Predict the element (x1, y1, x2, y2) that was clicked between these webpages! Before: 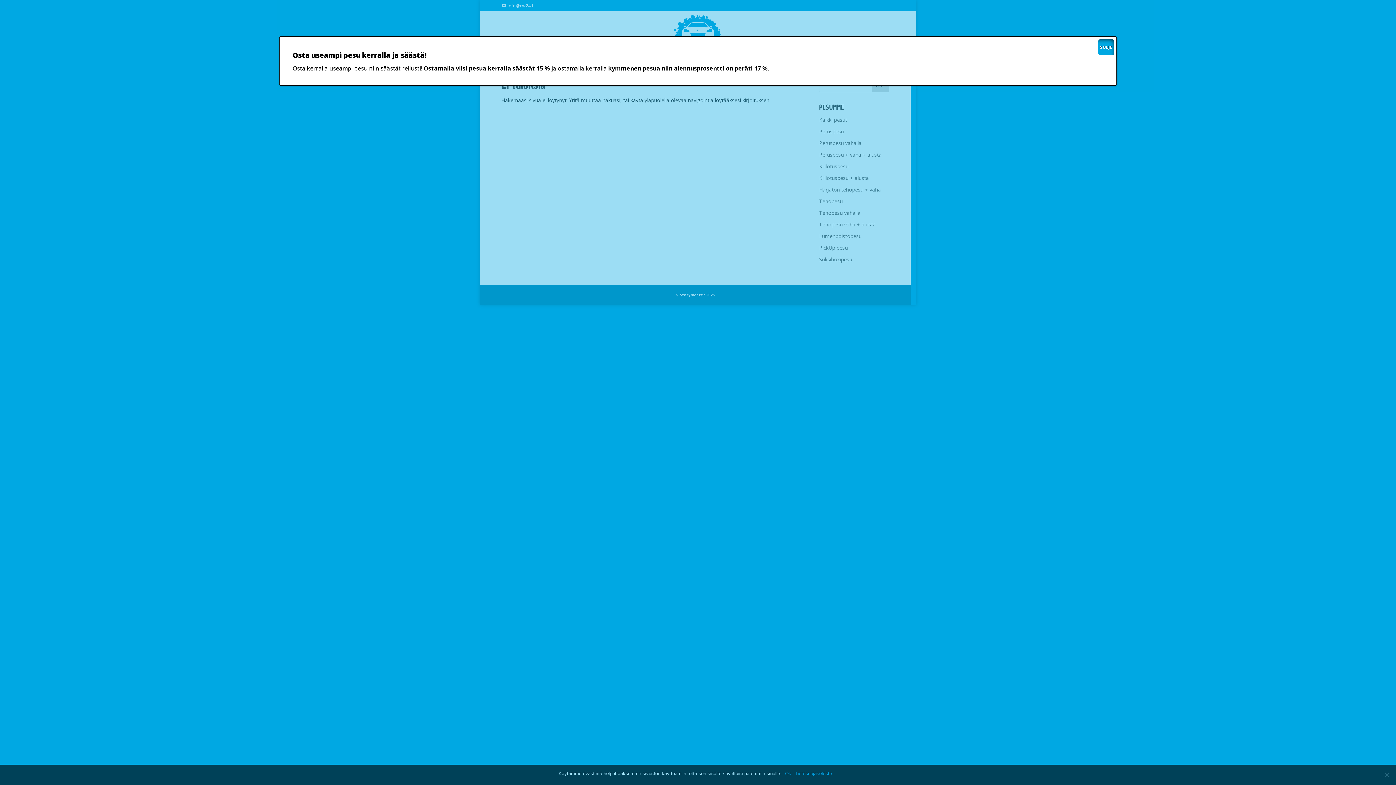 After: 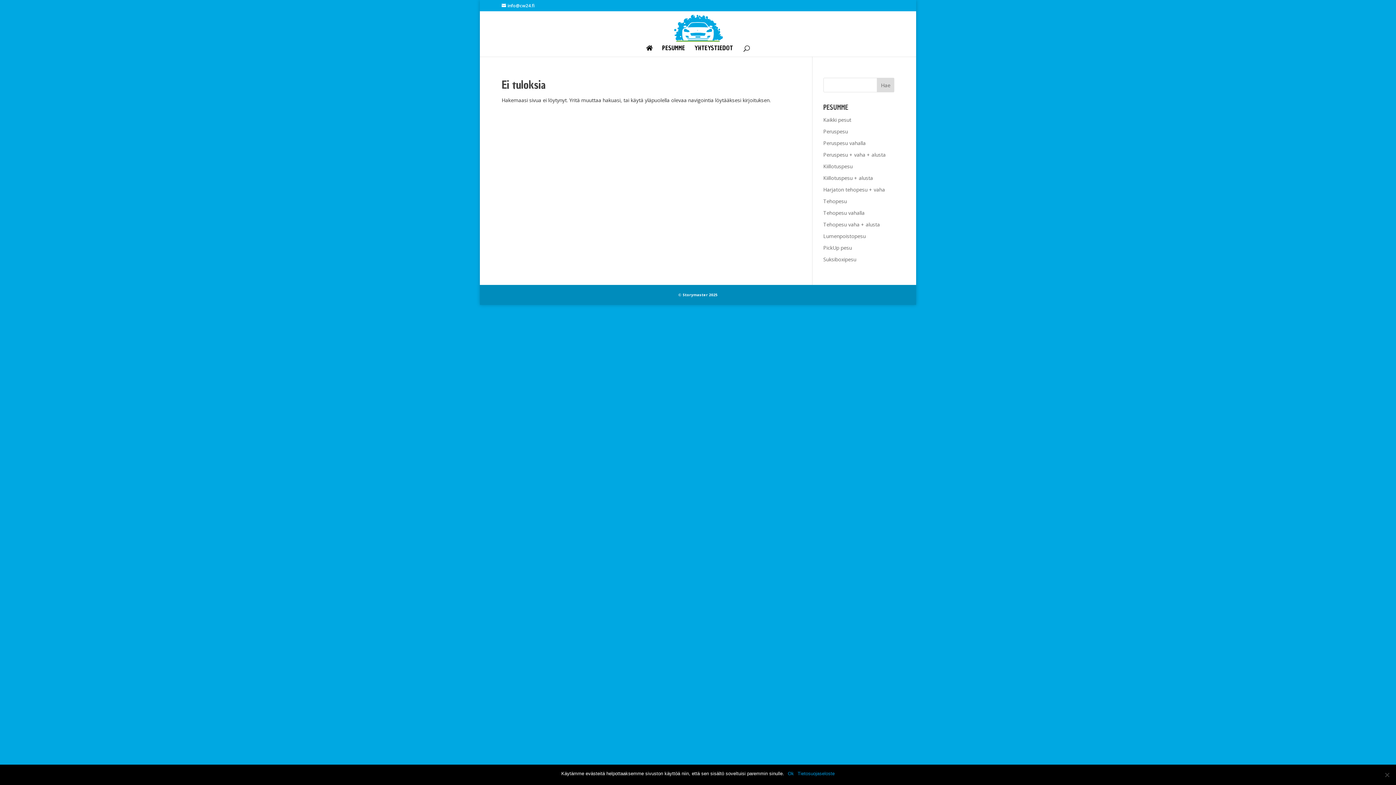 Action: bbox: (1098, 39, 1114, 55) label: Close